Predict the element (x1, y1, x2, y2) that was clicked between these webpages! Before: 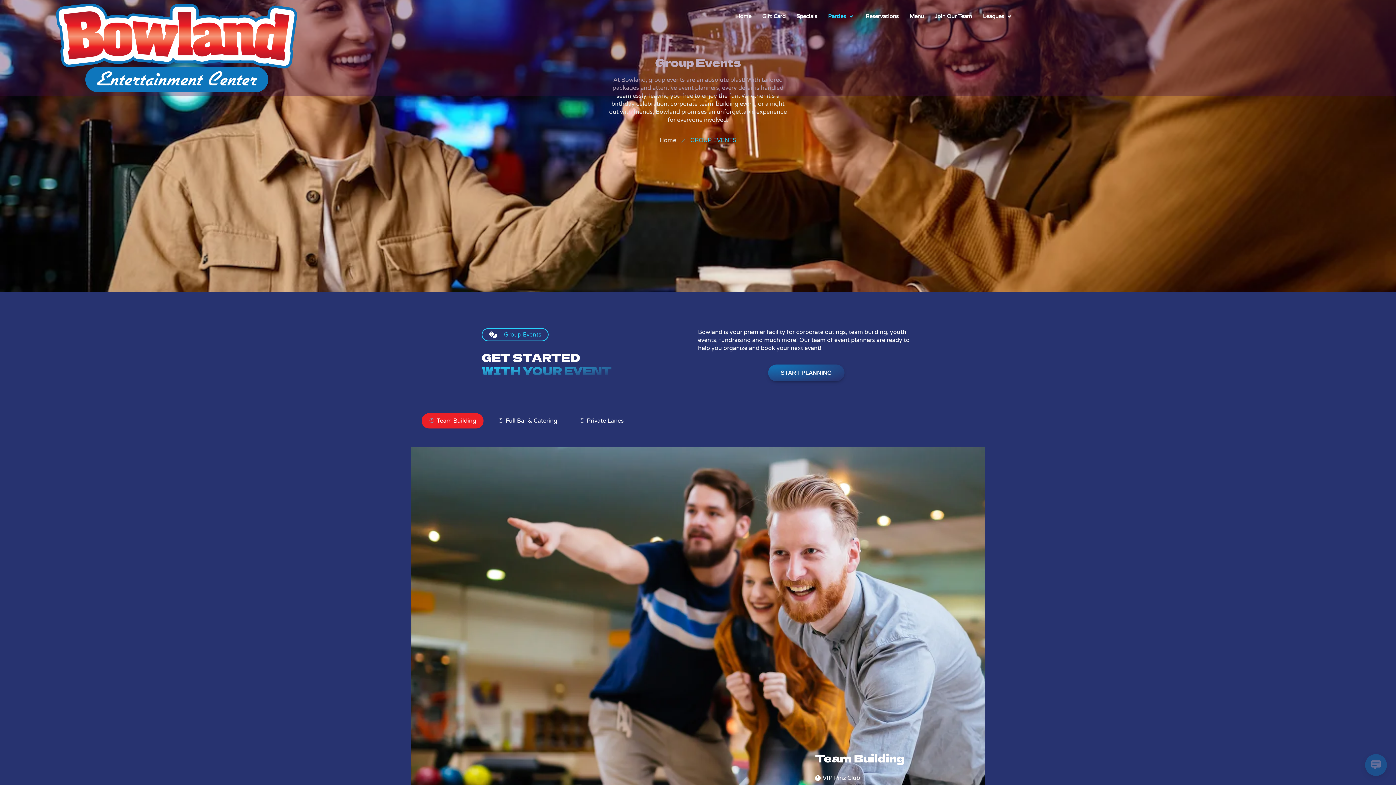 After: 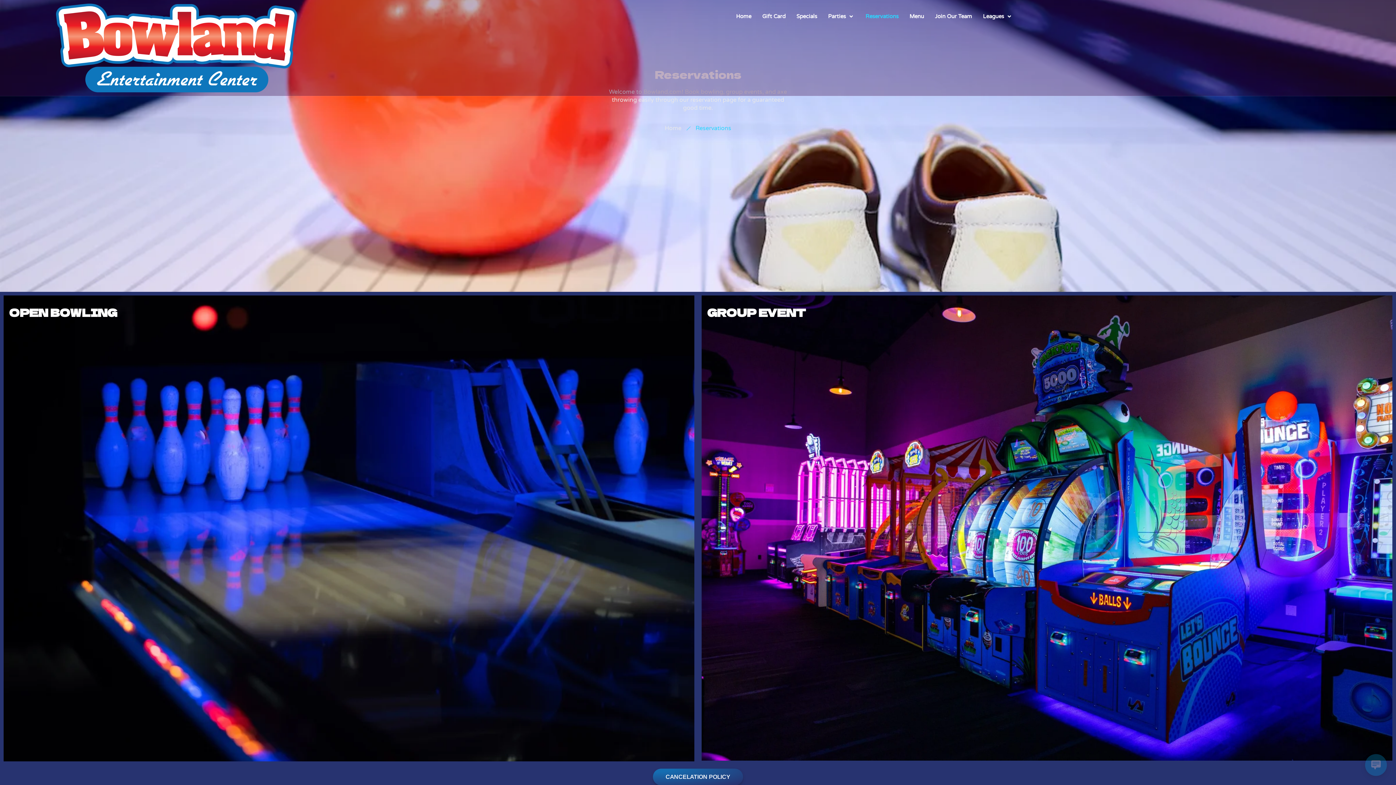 Action: label: Reservations bbox: (860, 3, 904, 29)